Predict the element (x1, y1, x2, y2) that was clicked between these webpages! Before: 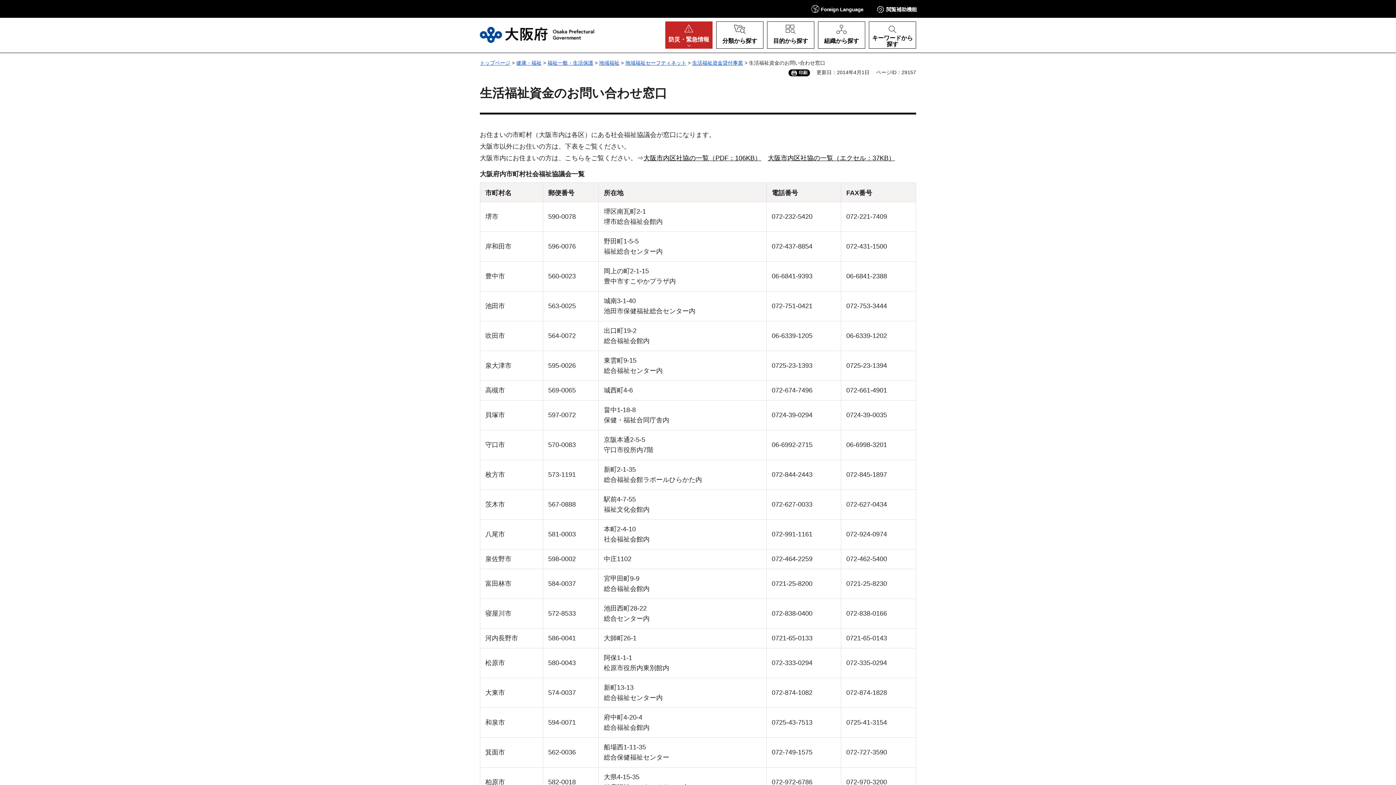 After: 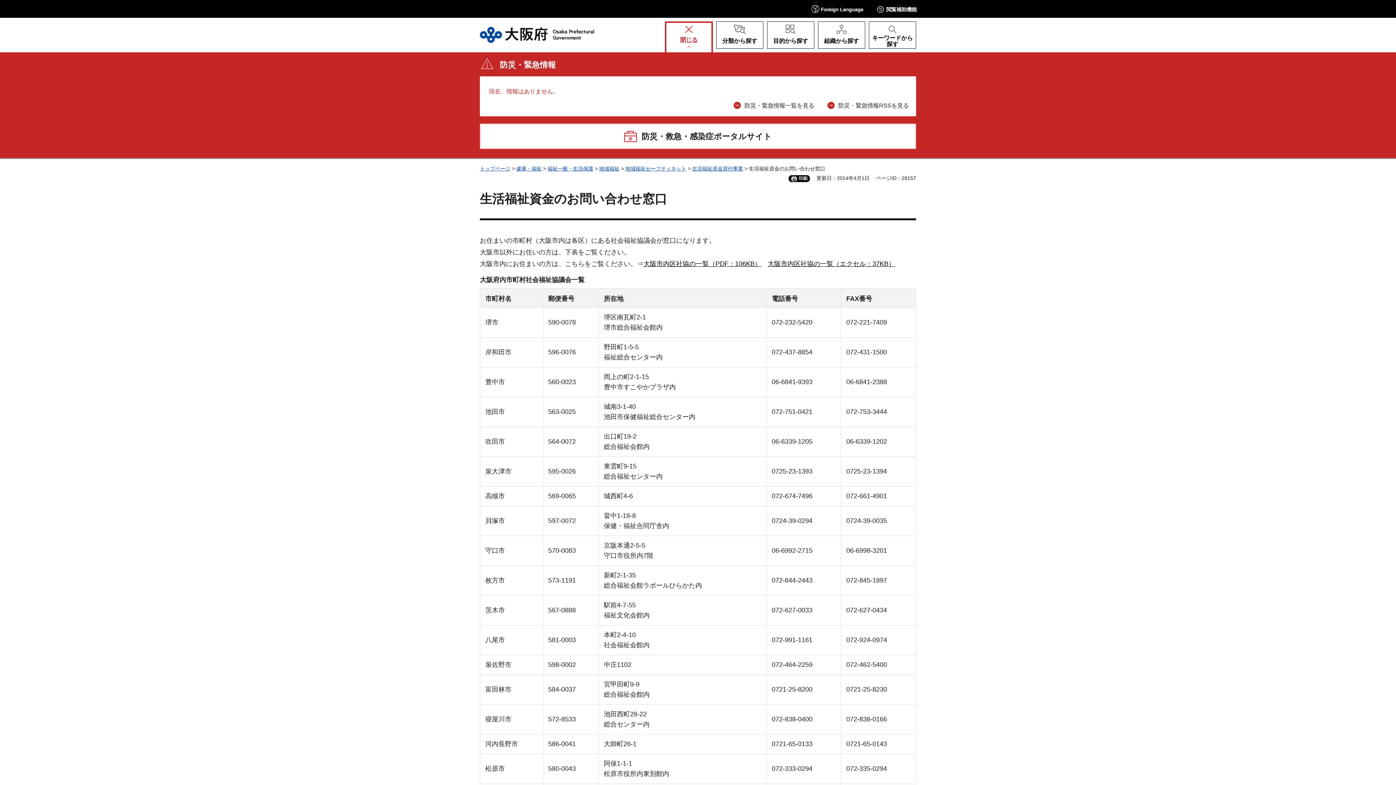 Action: bbox: (665, 21, 712, 48) label: 防災・緊急情報